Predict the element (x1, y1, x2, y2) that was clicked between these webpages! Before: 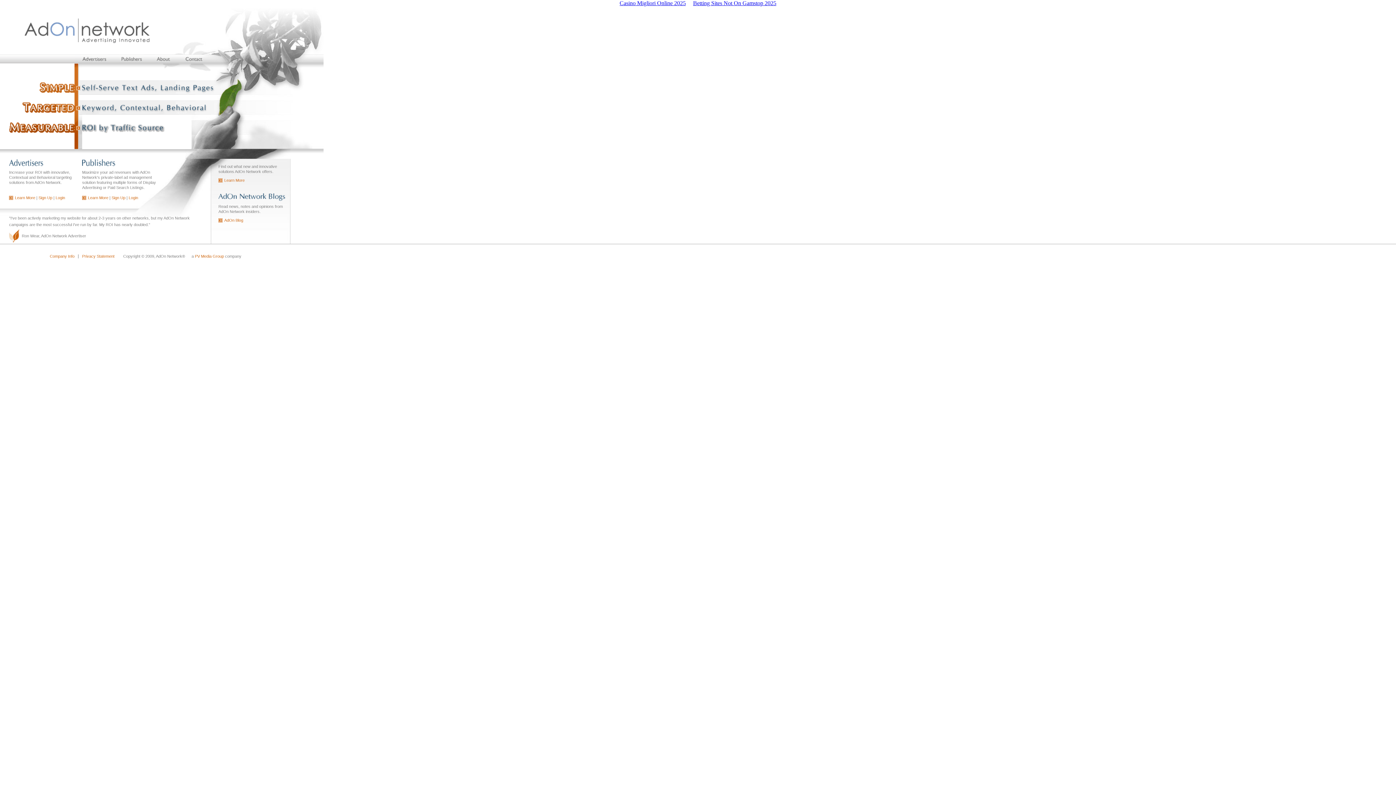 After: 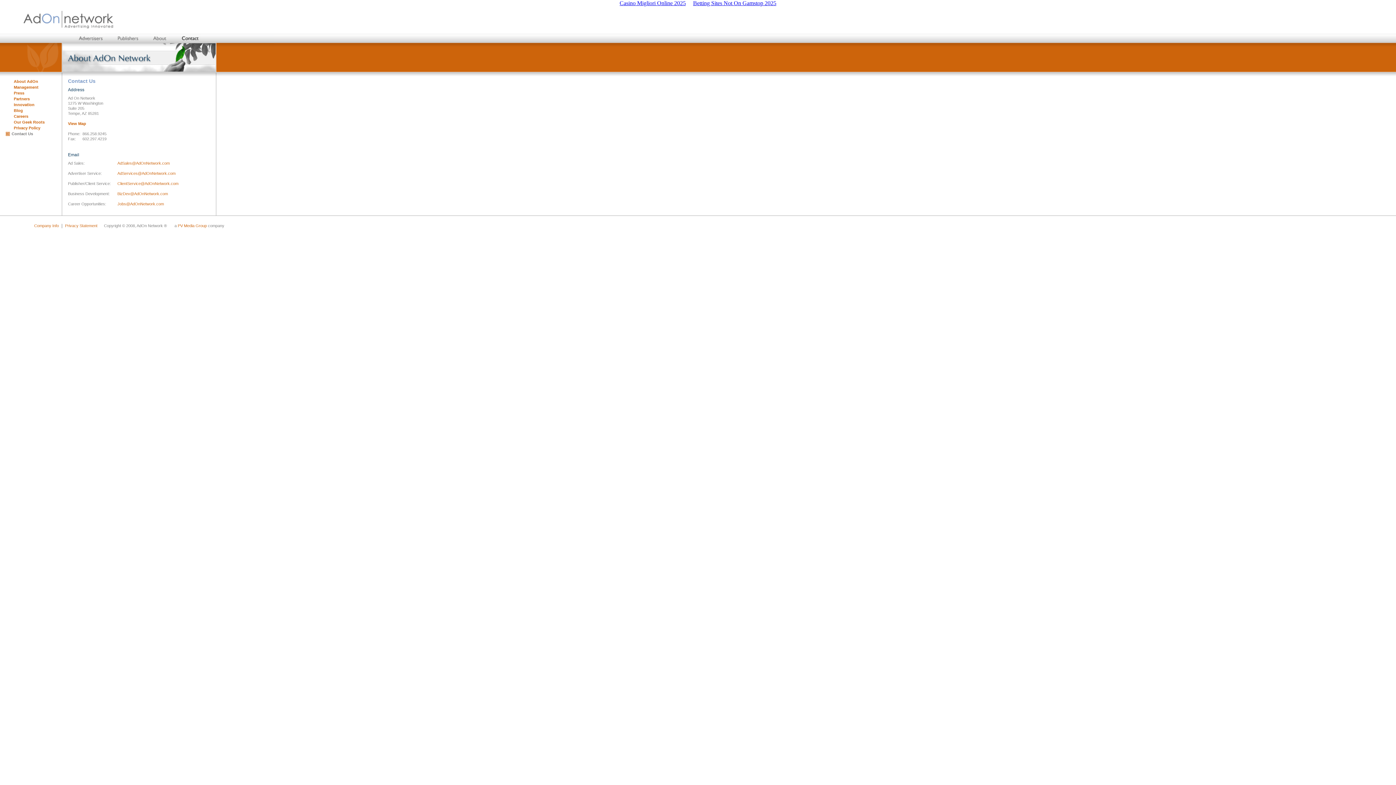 Action: bbox: (183, 60, 204, 64)